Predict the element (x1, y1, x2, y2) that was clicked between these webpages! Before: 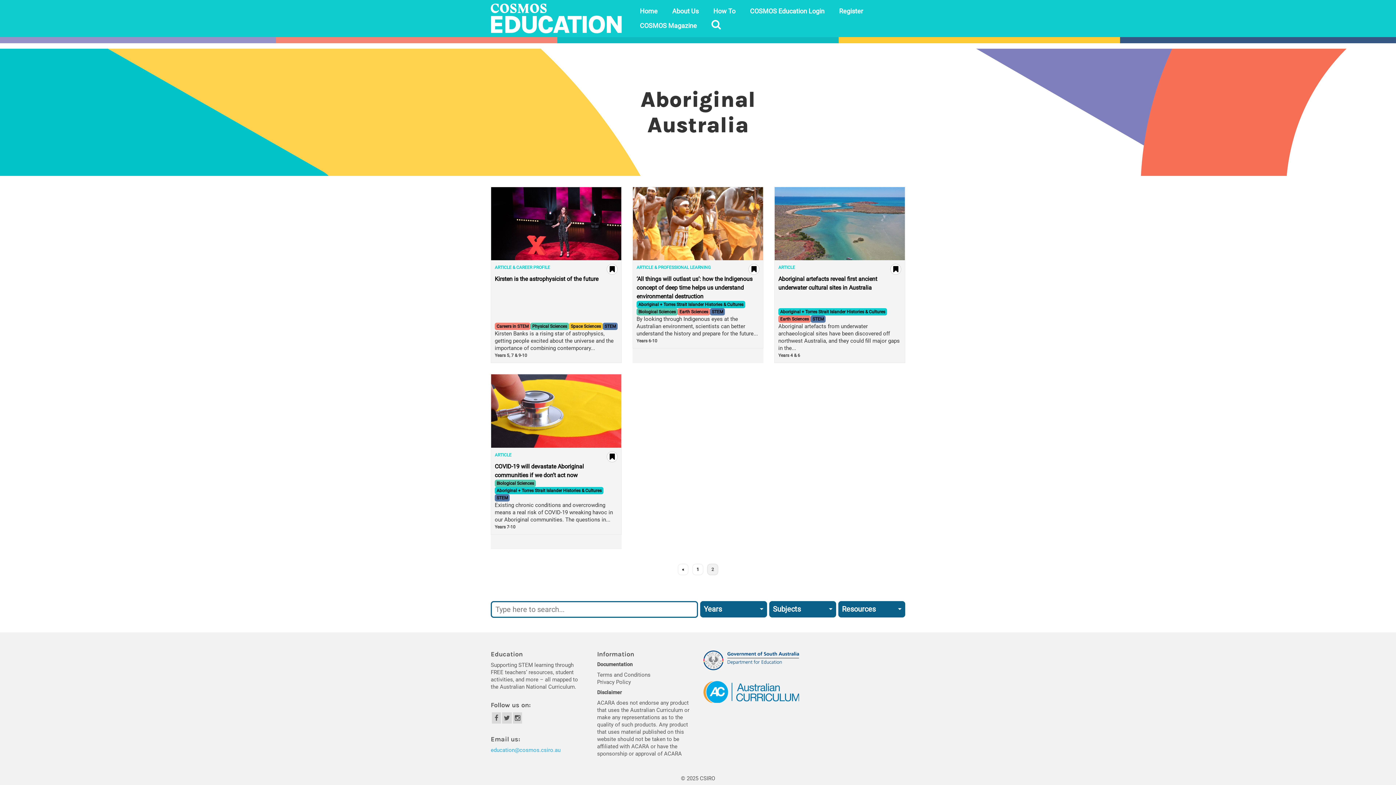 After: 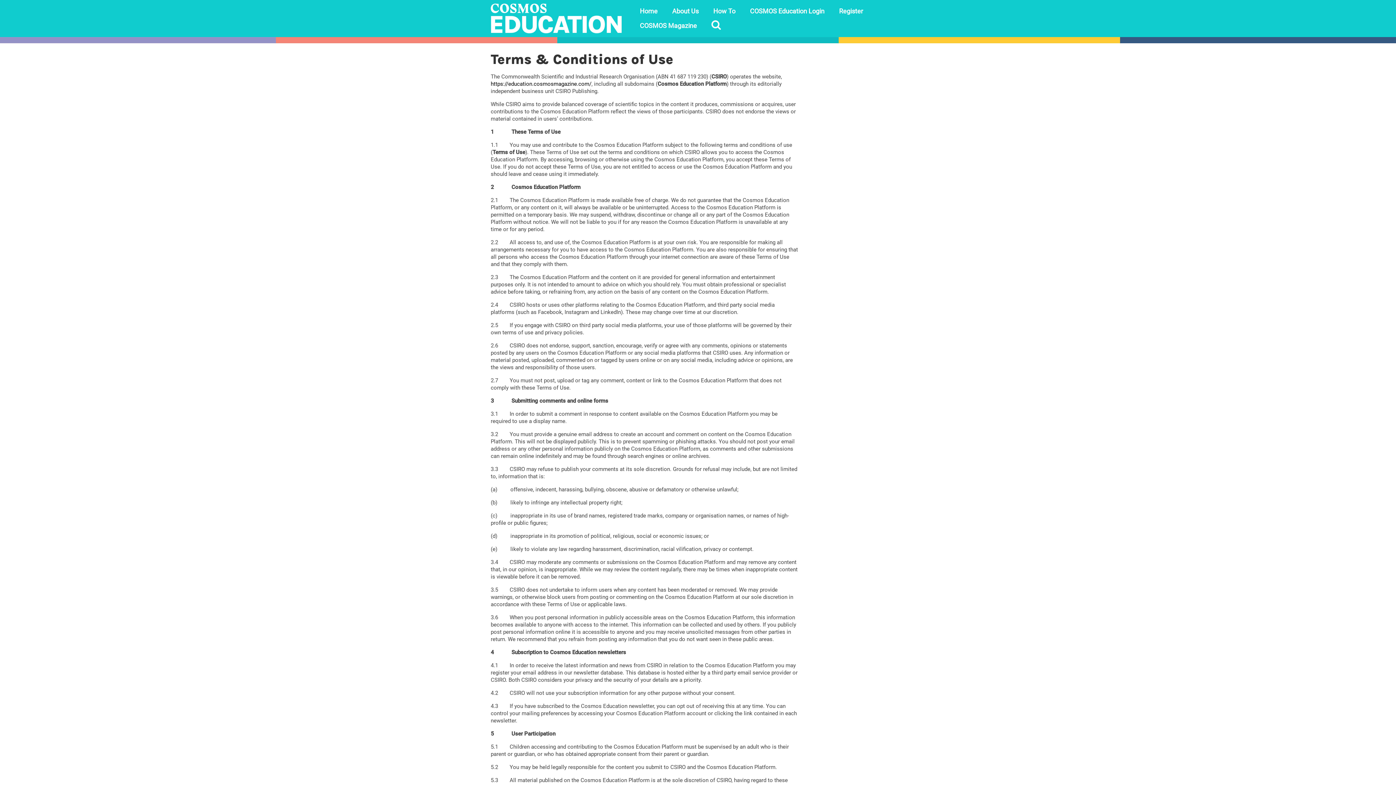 Action: label: Terms and Conditions bbox: (597, 671, 650, 678)